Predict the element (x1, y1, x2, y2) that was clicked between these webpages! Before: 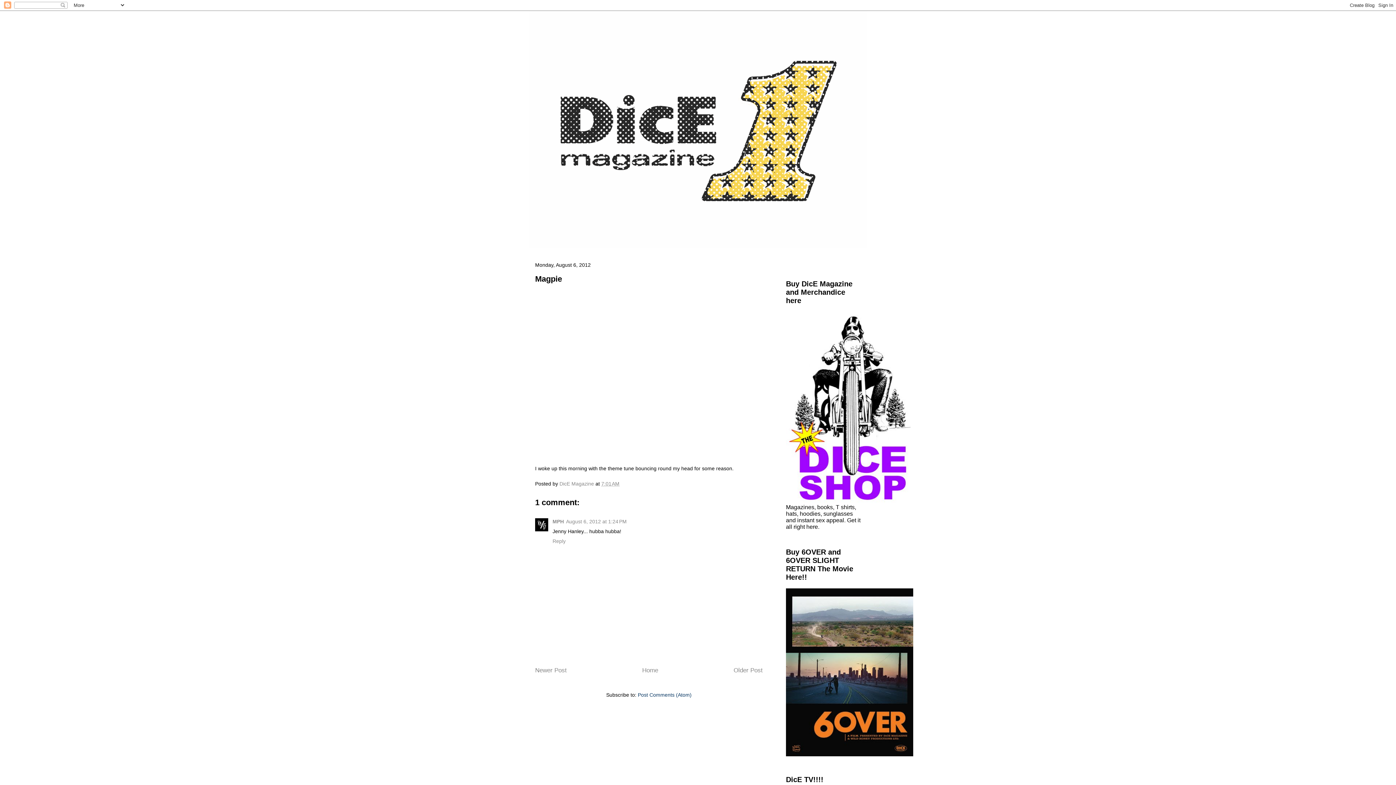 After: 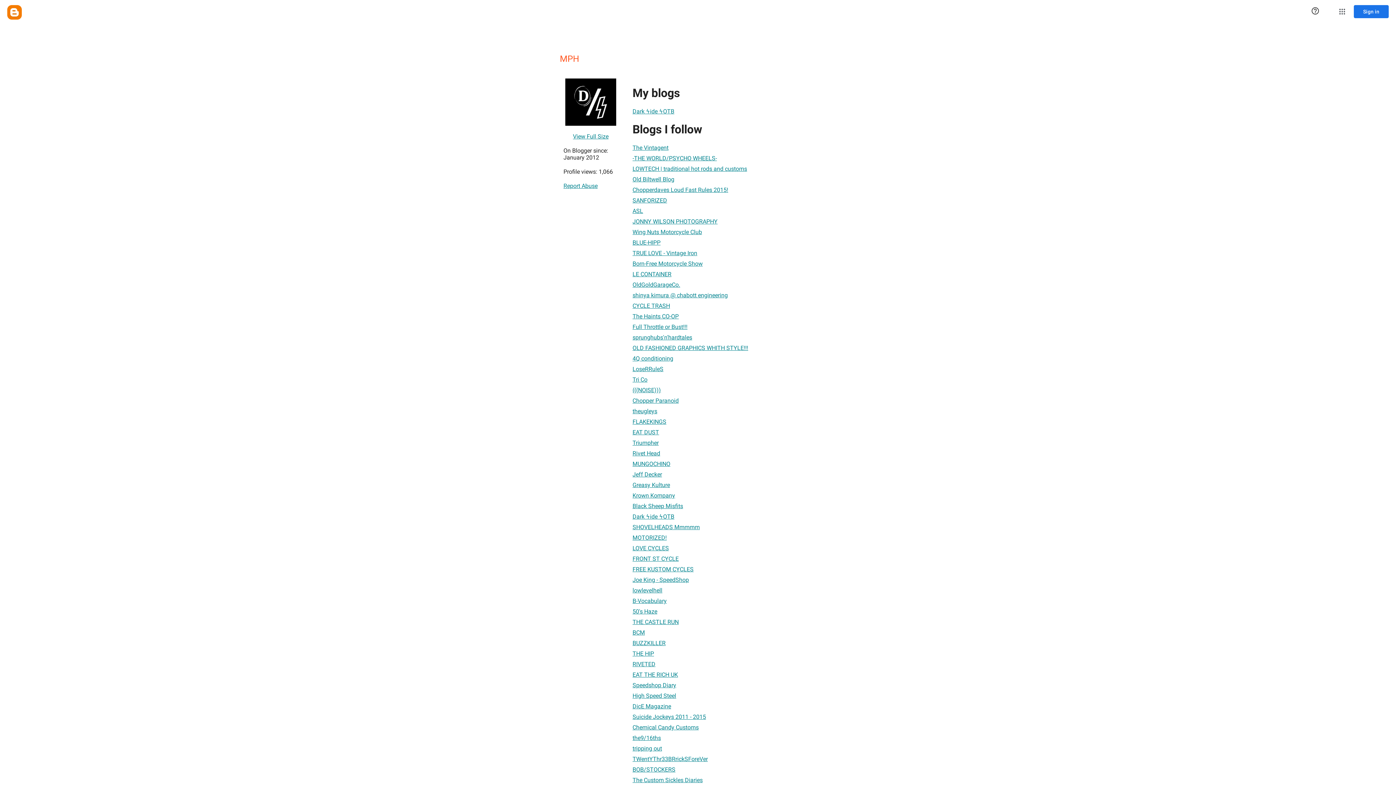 Action: bbox: (552, 518, 564, 524) label: MPH